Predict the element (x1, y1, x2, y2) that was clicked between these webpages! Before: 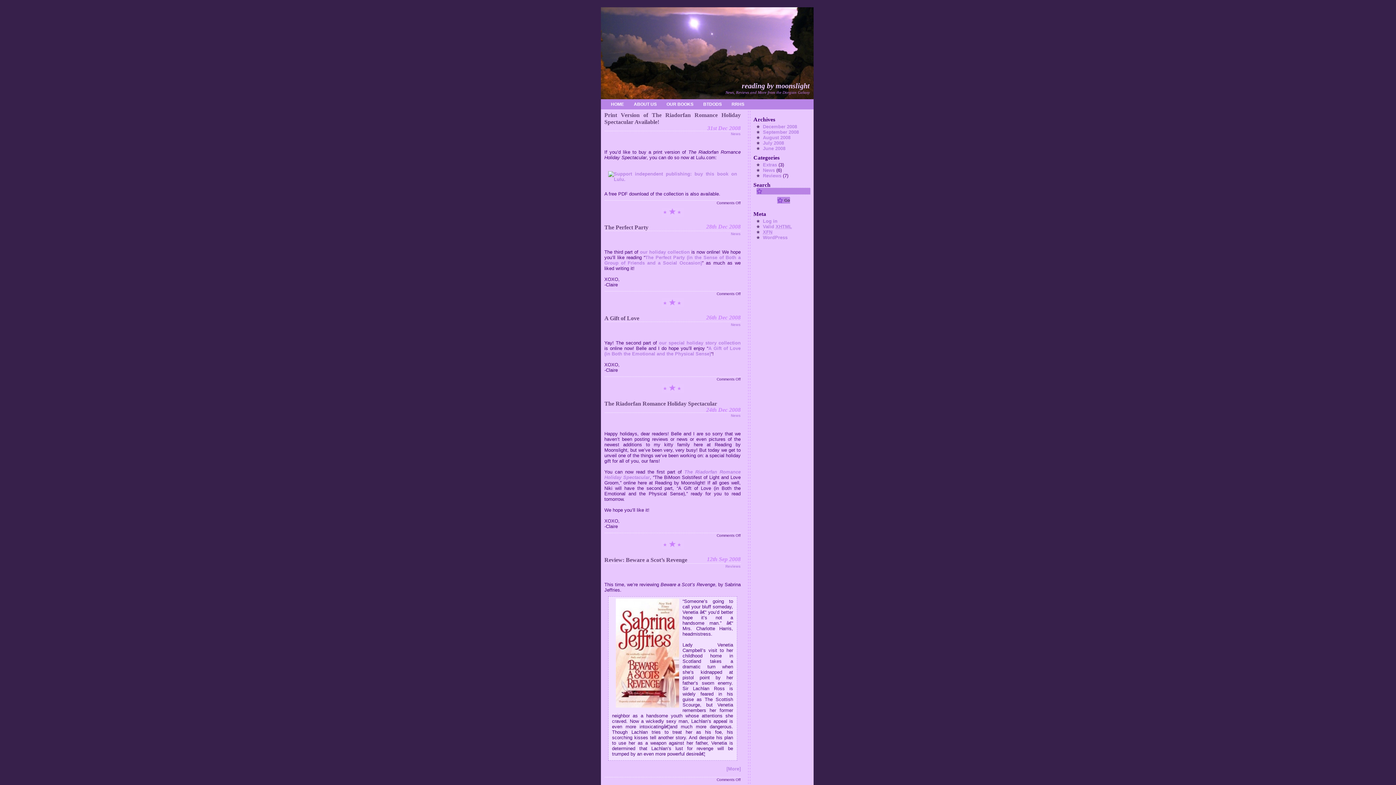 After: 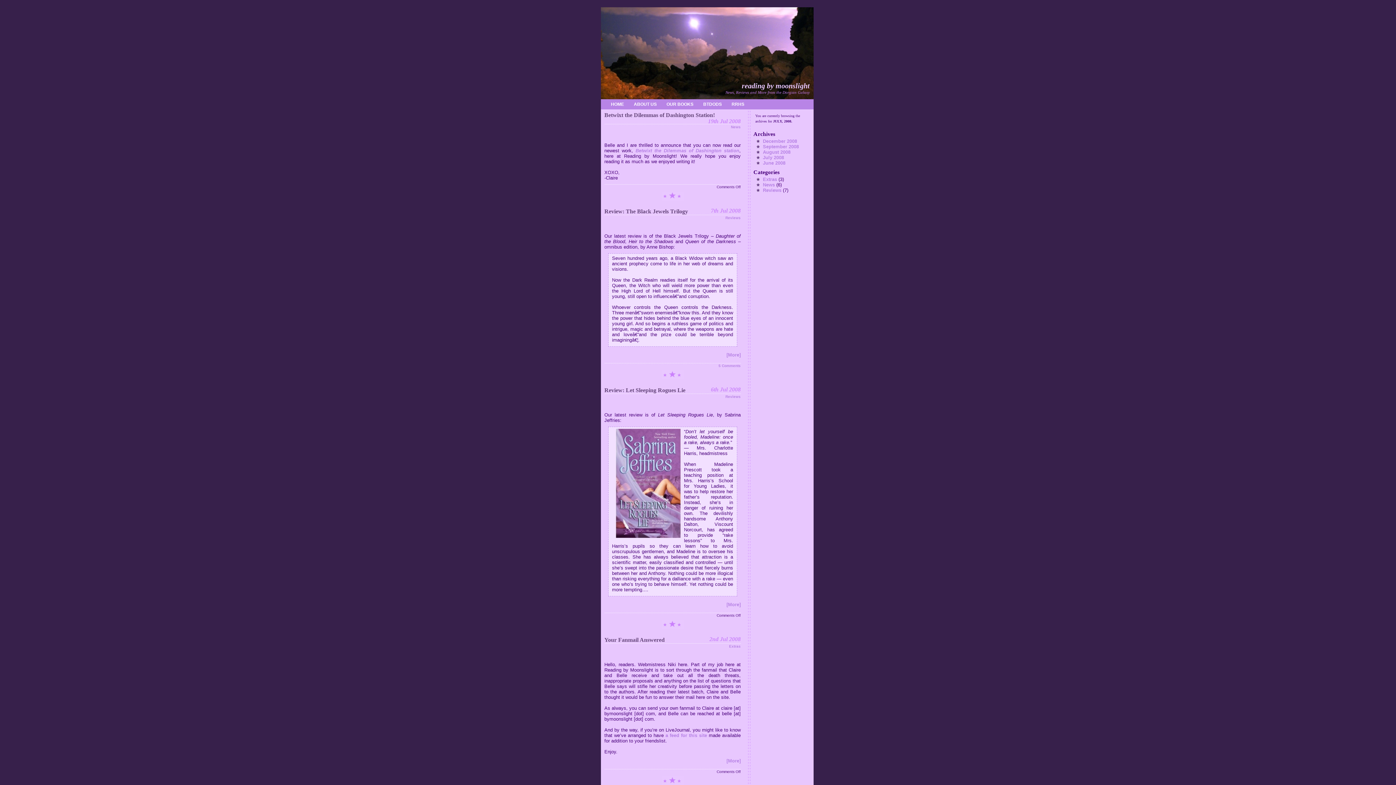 Action: label: July 2008 bbox: (763, 140, 784, 145)